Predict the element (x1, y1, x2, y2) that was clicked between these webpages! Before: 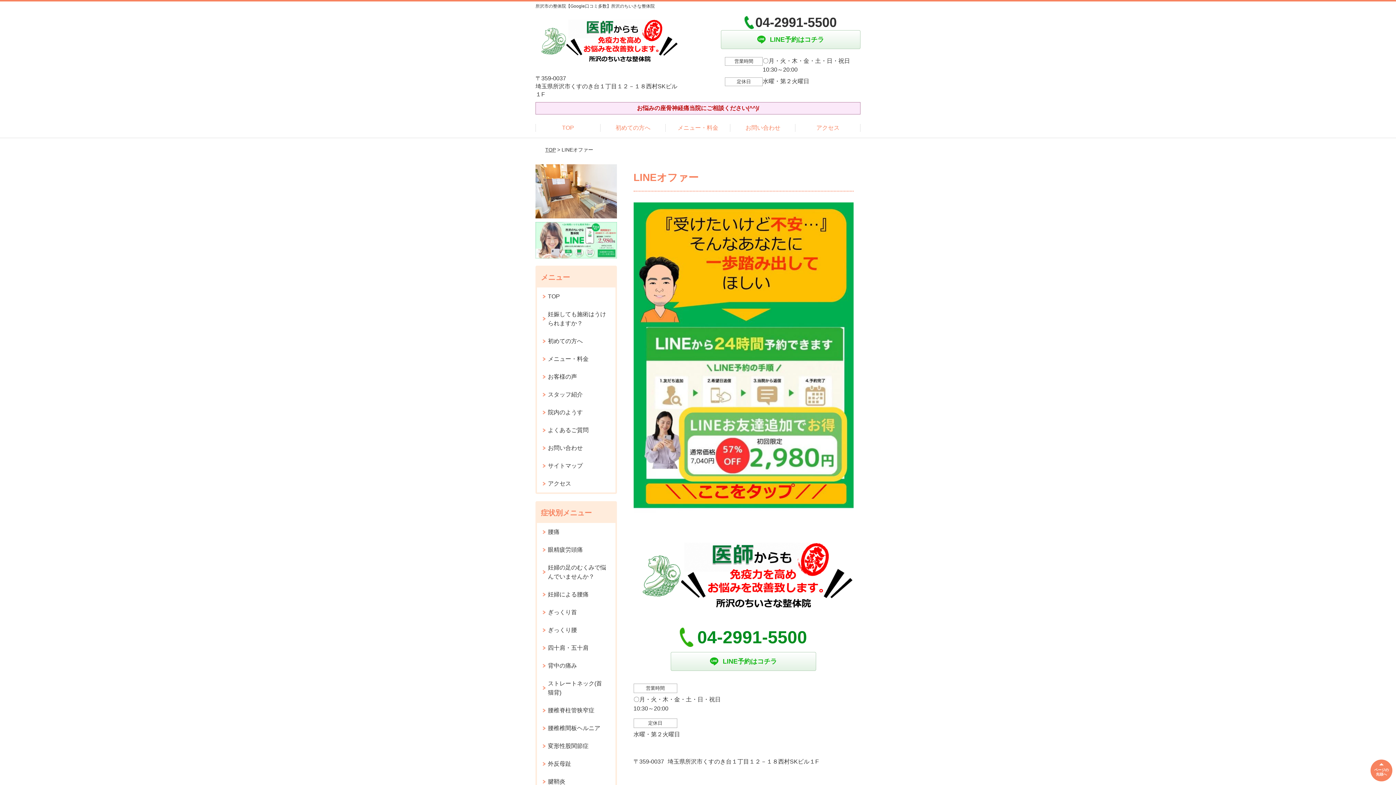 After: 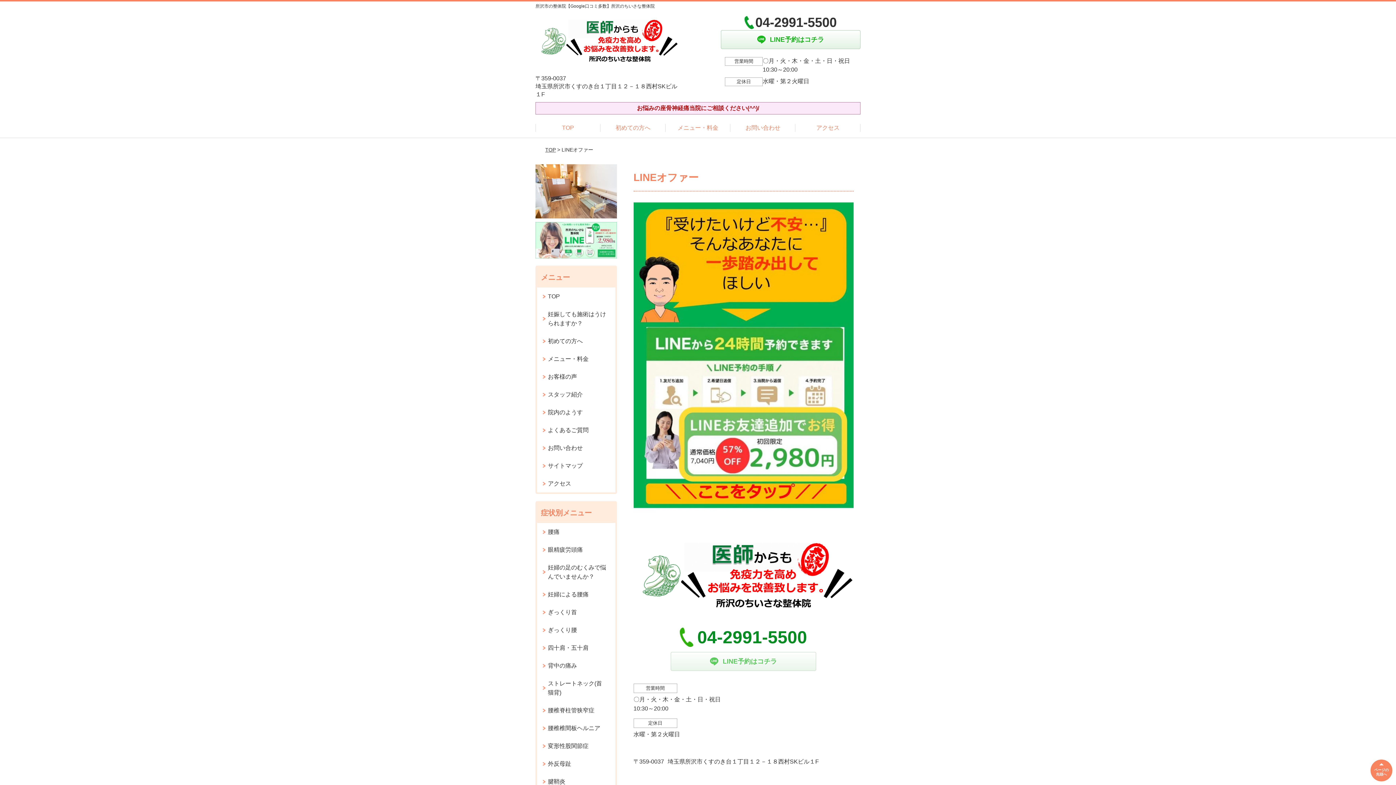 Action: bbox: (670, 652, 816, 671) label: LINE予約はコチラ